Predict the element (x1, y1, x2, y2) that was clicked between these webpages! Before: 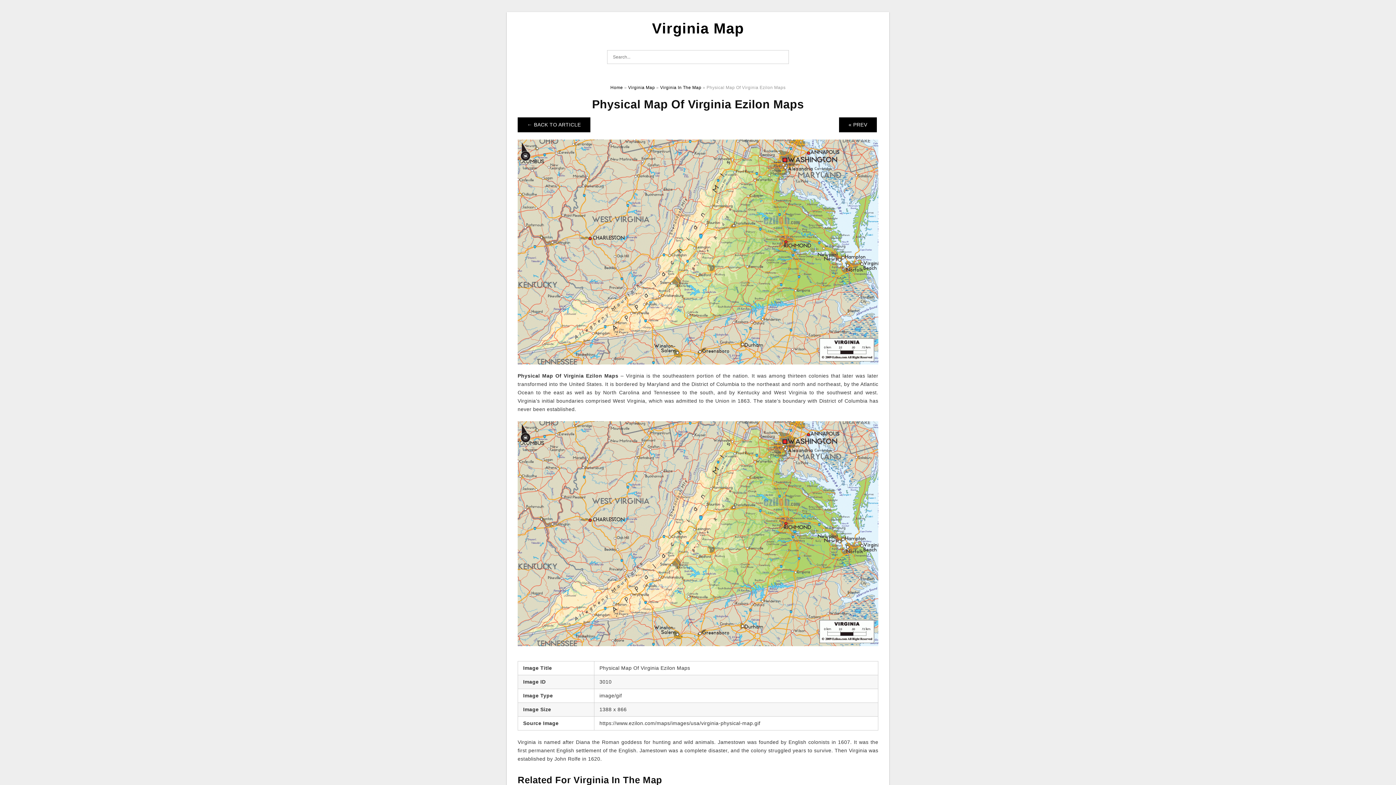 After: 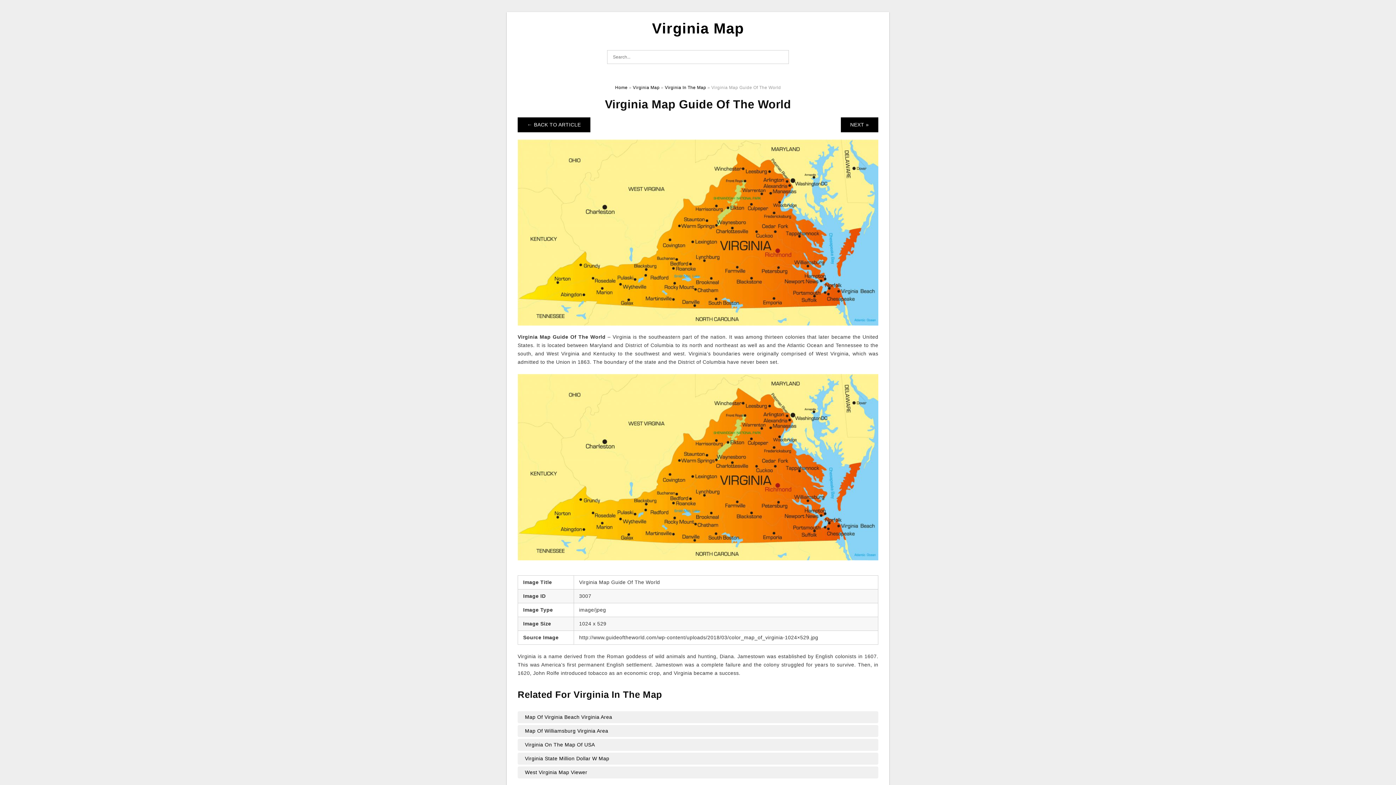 Action: bbox: (517, 248, 878, 254)